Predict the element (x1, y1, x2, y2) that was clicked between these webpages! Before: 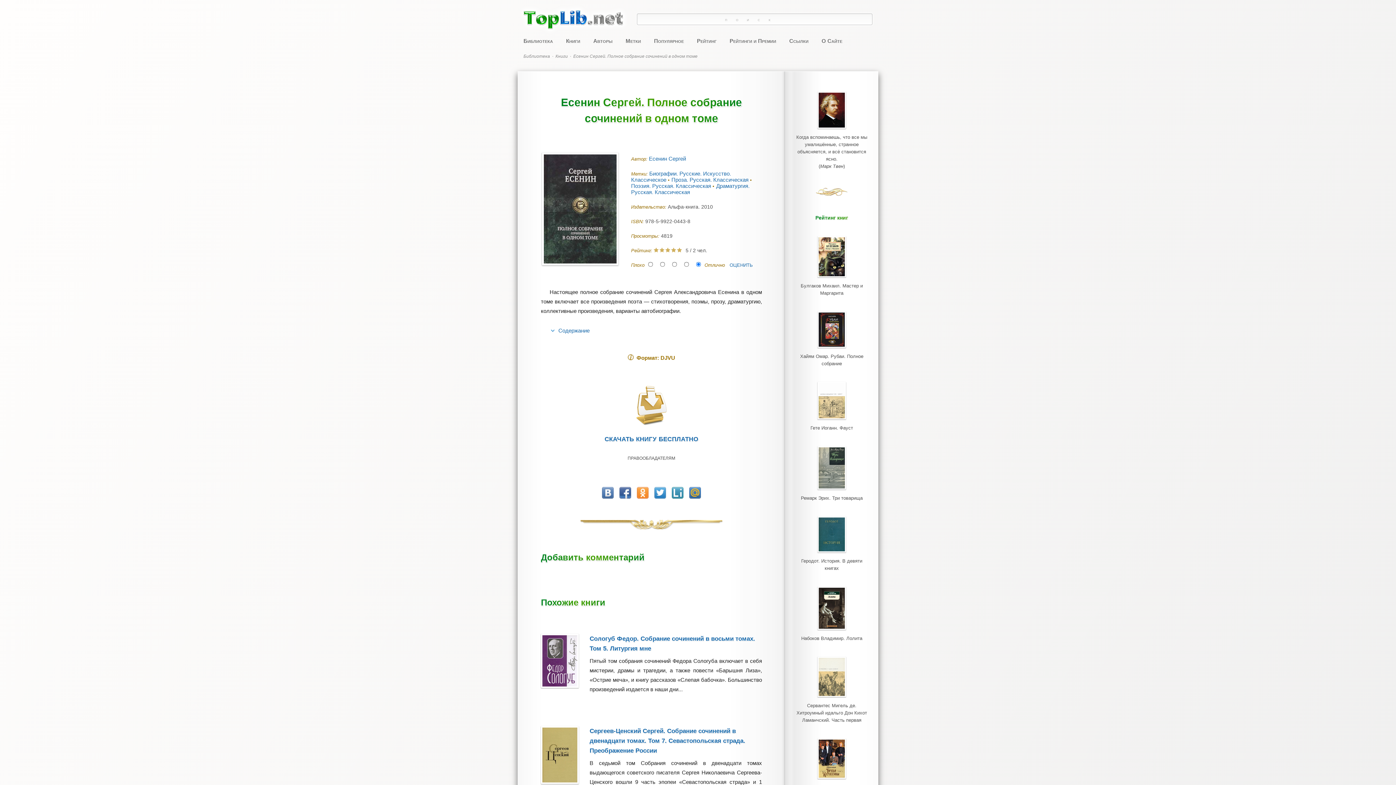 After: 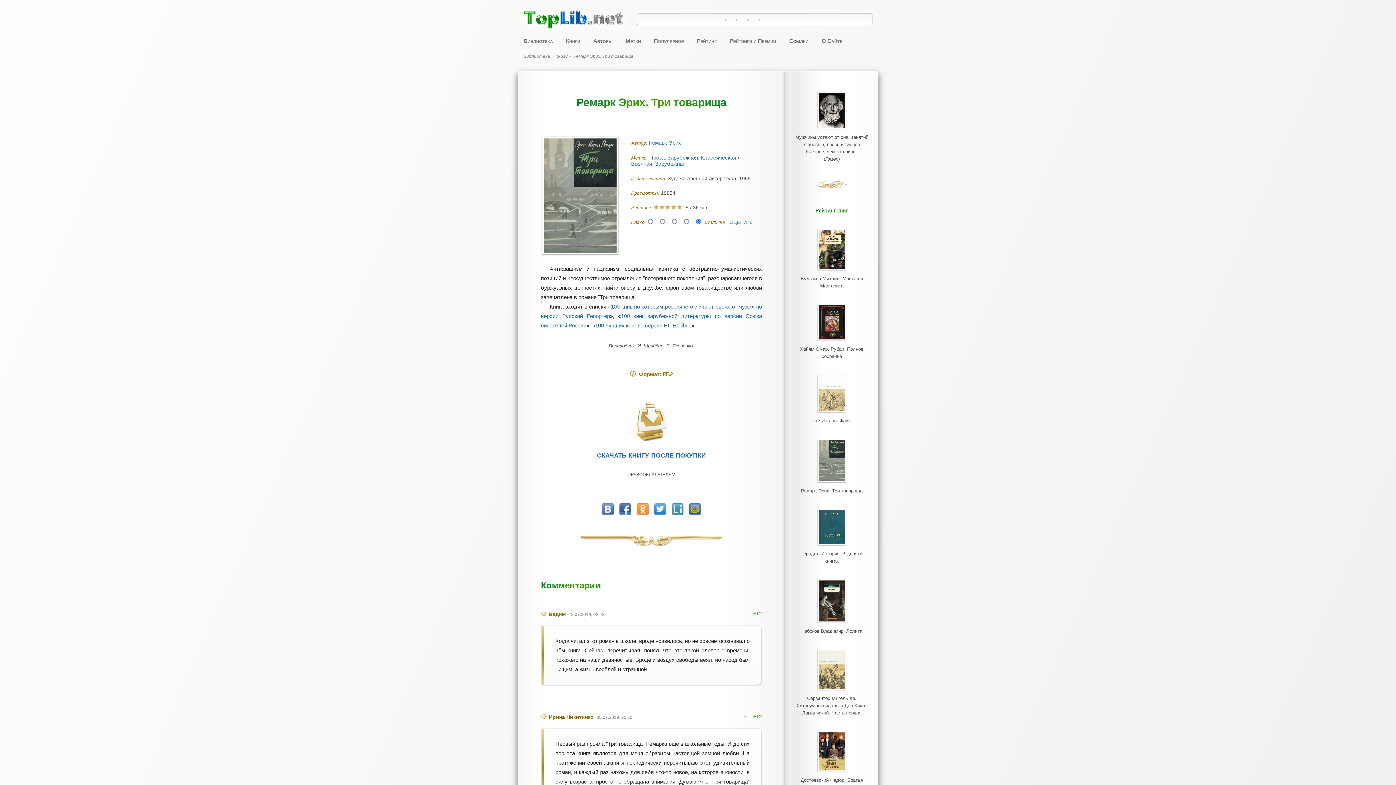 Action: bbox: (817, 488, 846, 493)